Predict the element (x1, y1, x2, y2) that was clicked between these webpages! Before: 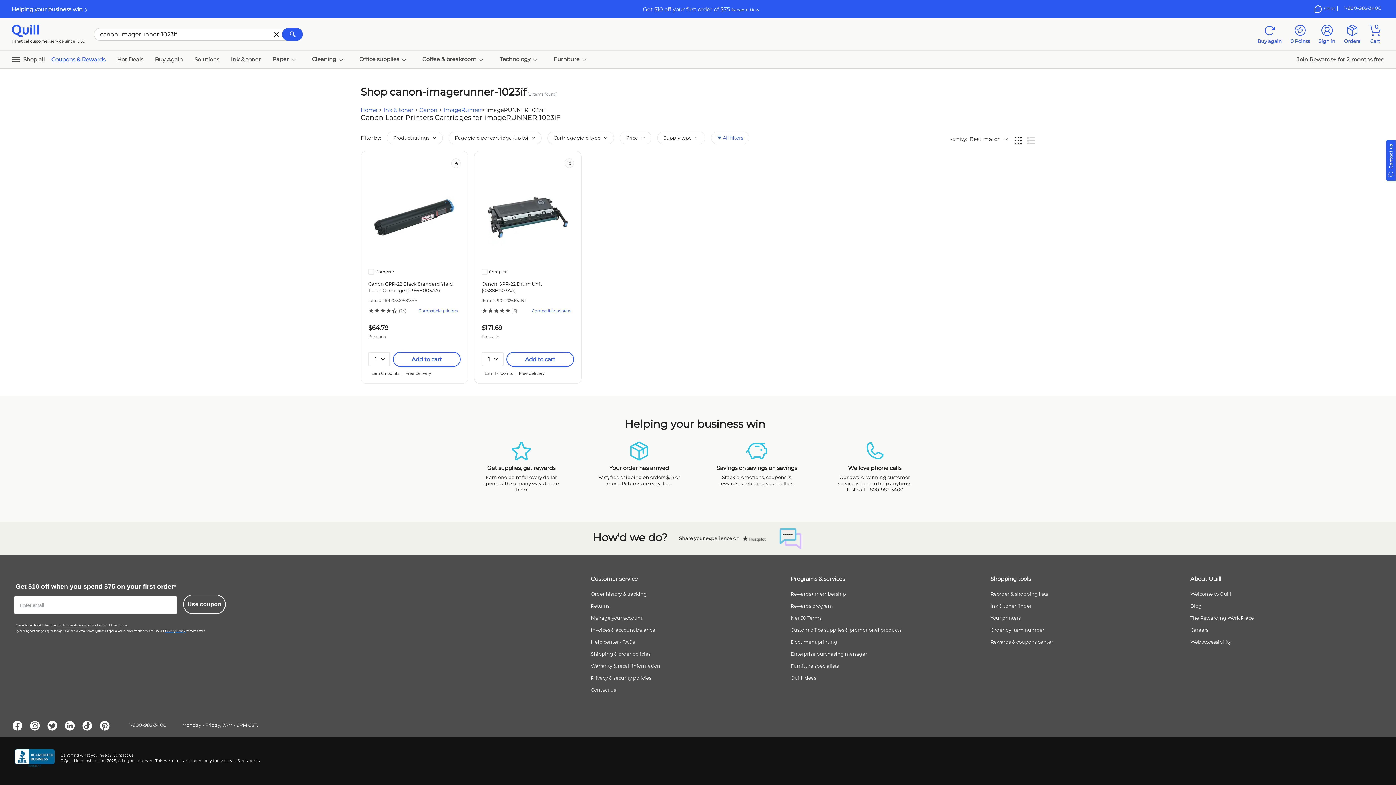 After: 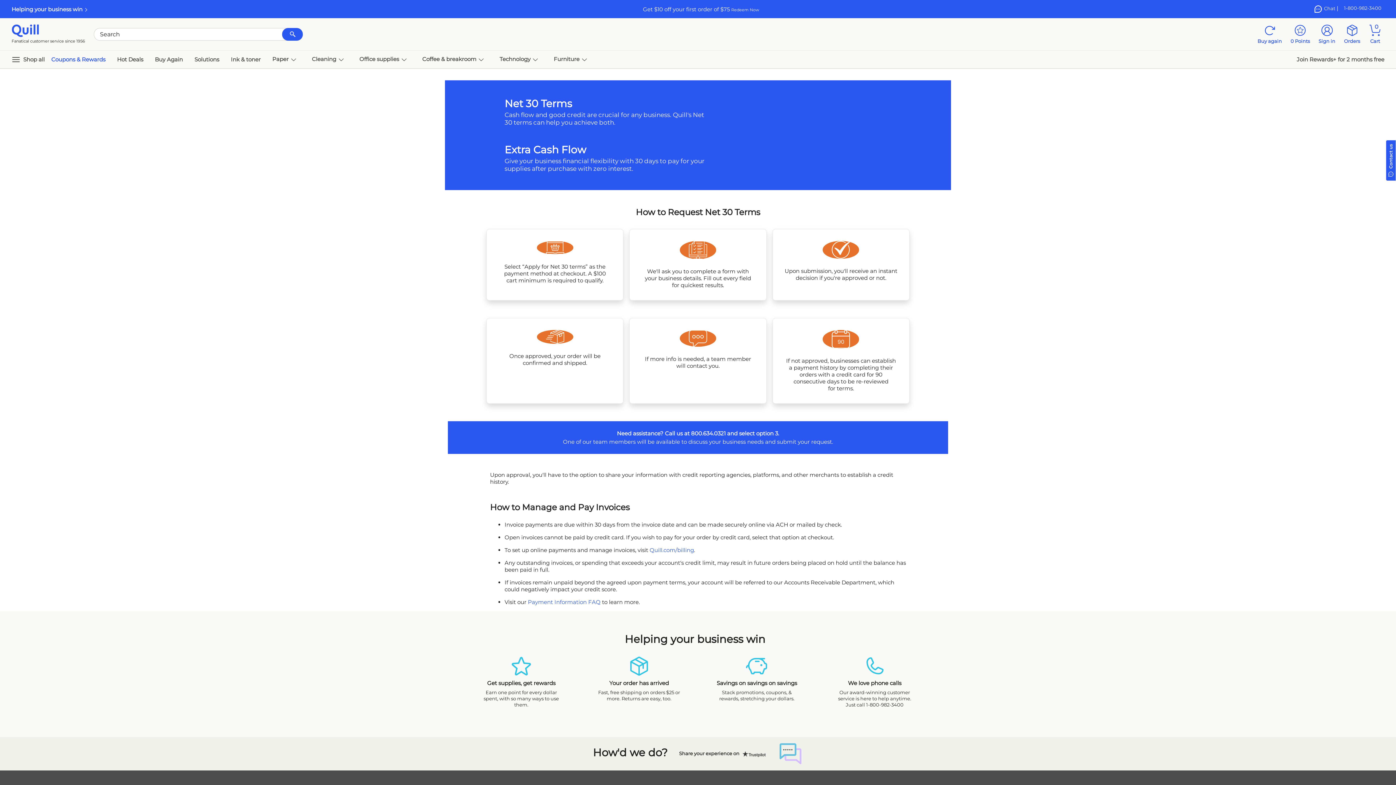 Action: label: Net 30 Terms bbox: (790, 615, 821, 621)